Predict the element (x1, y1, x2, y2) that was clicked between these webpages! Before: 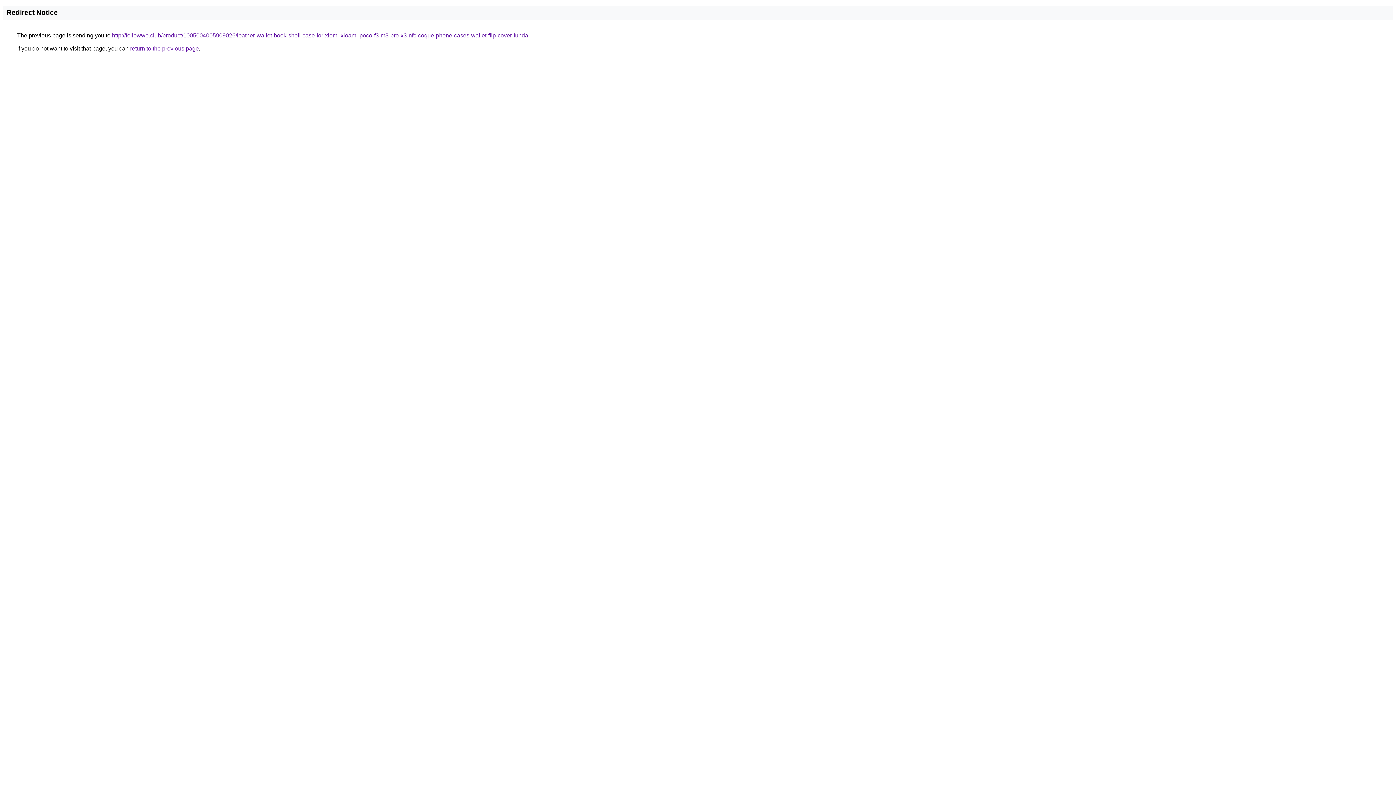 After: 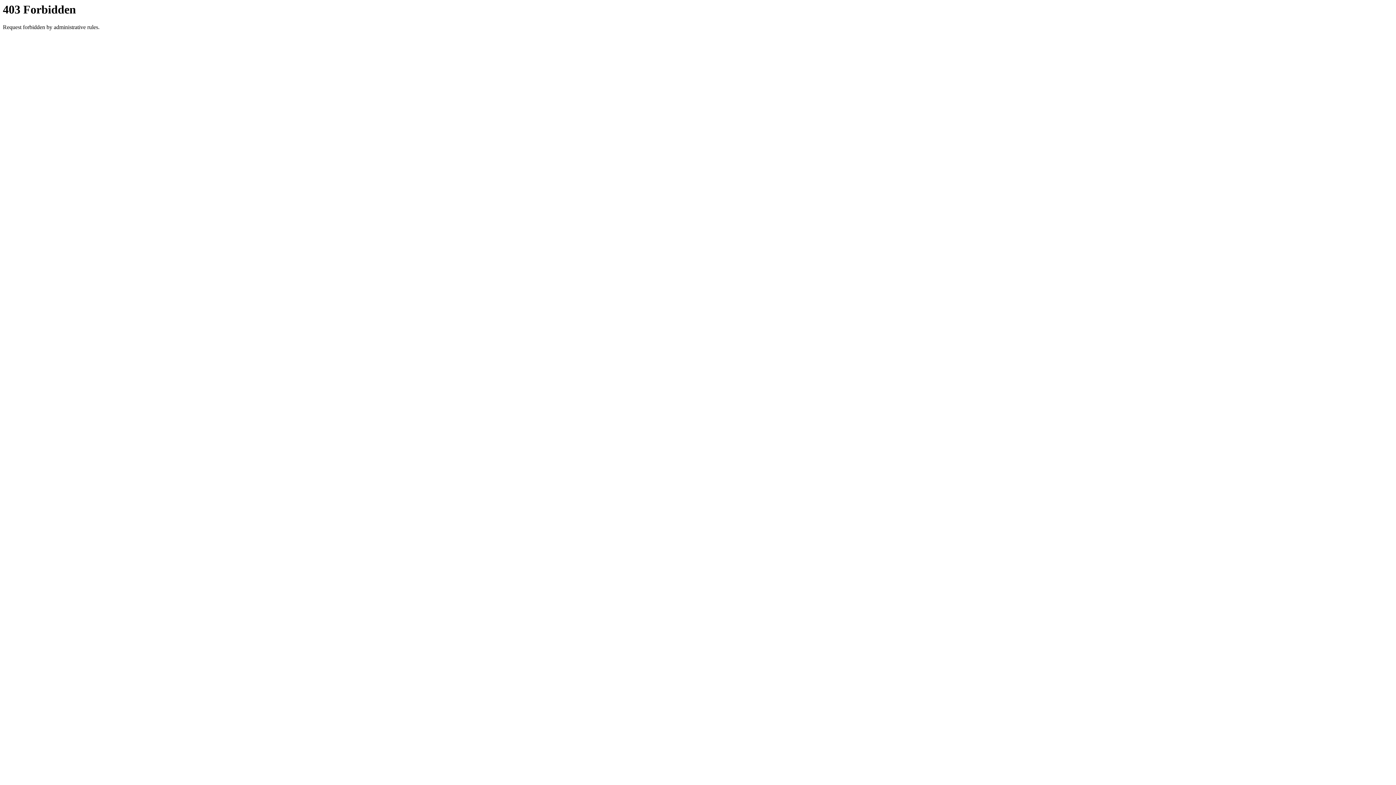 Action: bbox: (112, 32, 528, 38) label: http://followwe.club/product/1005004005909026/leather-wallet-book-shell-case-for-xiomi-xioami-poco-f3-m3-pro-x3-nfc-coque-phone-cases-wallet-flip-cover-funda